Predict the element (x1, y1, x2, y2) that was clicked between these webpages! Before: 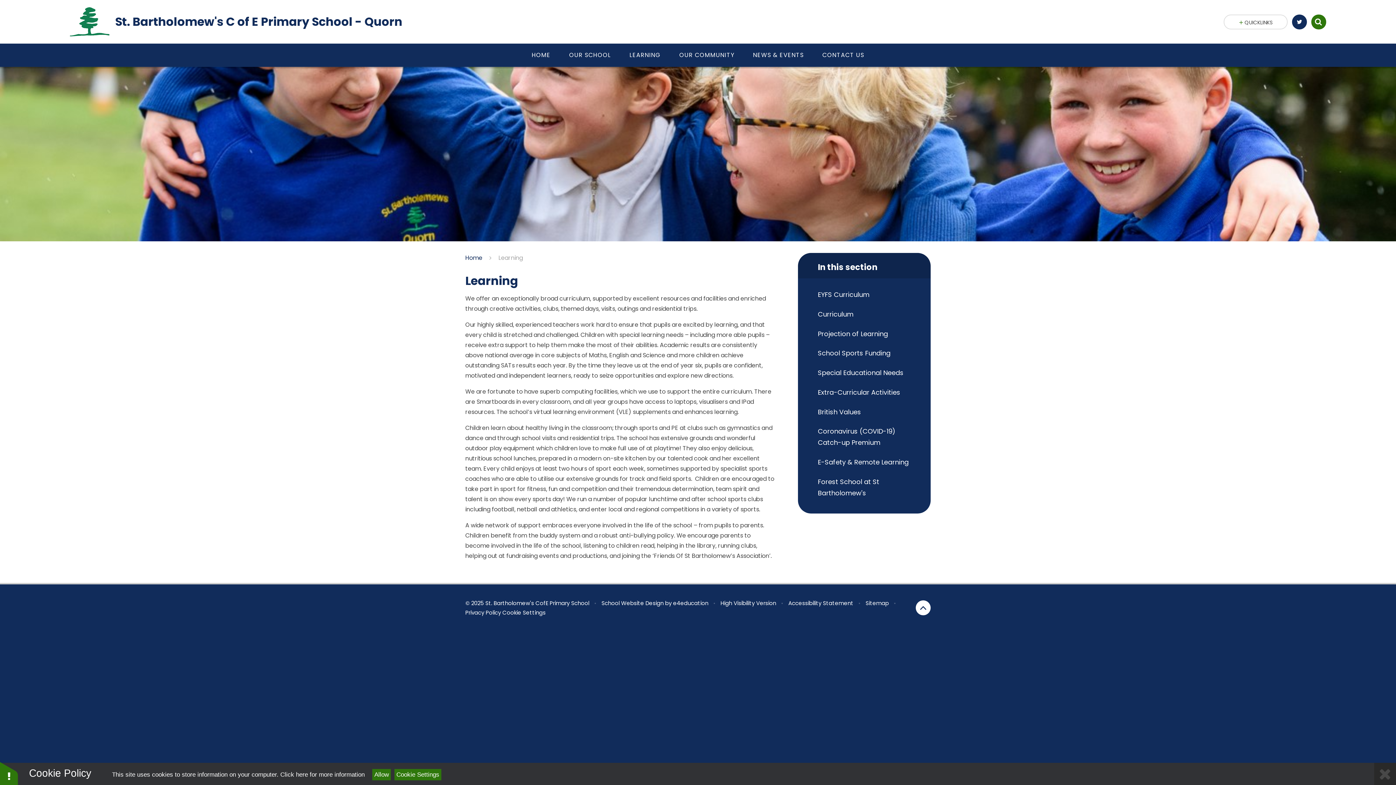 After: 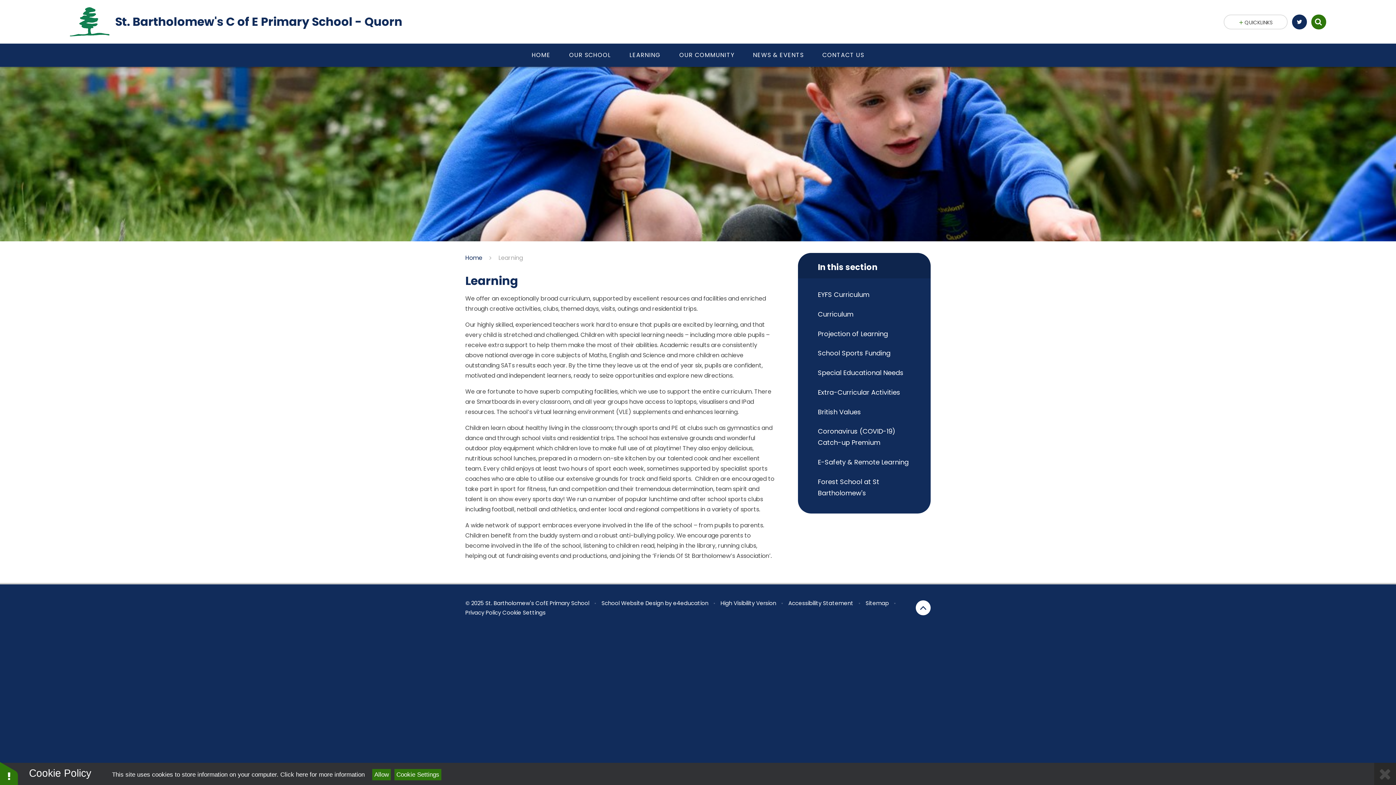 Action: bbox: (916, 600, 930, 615)